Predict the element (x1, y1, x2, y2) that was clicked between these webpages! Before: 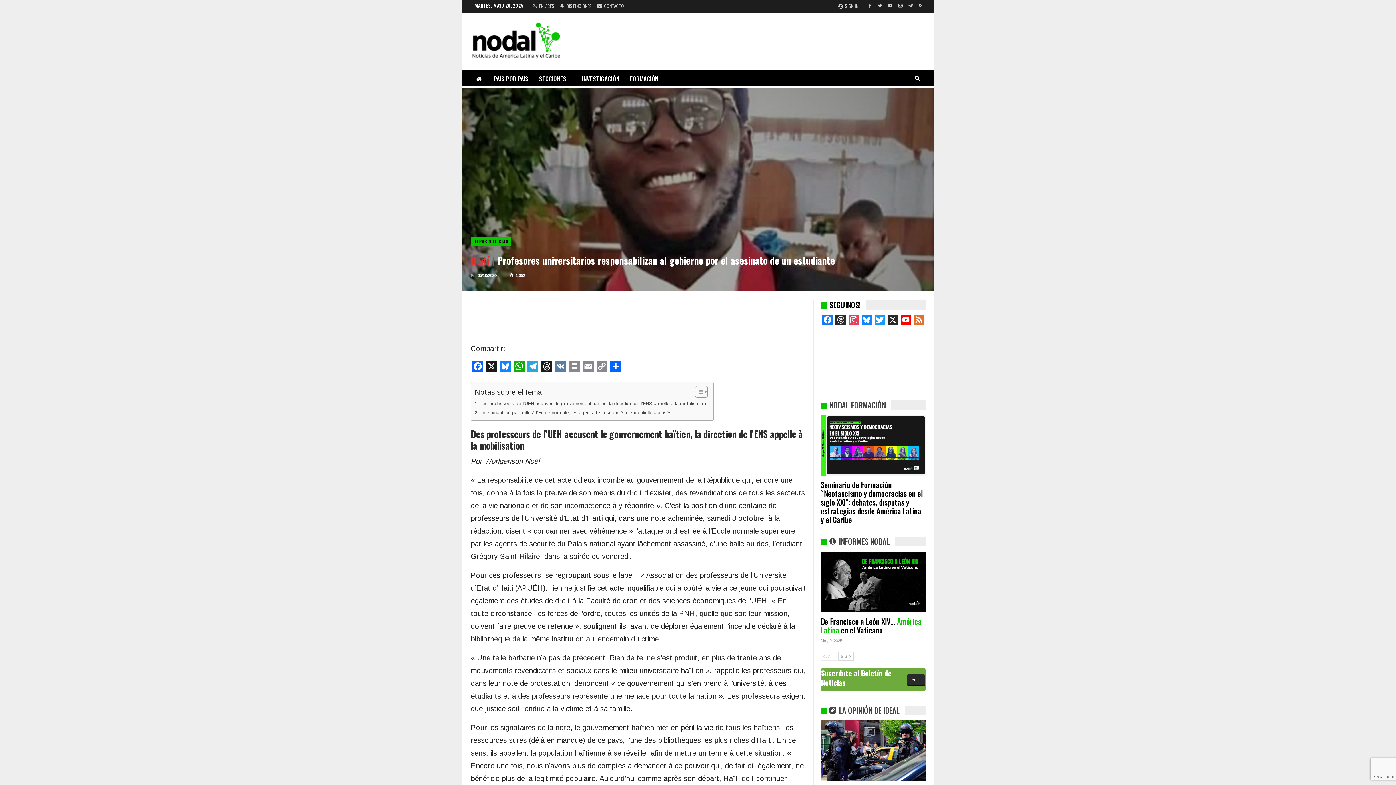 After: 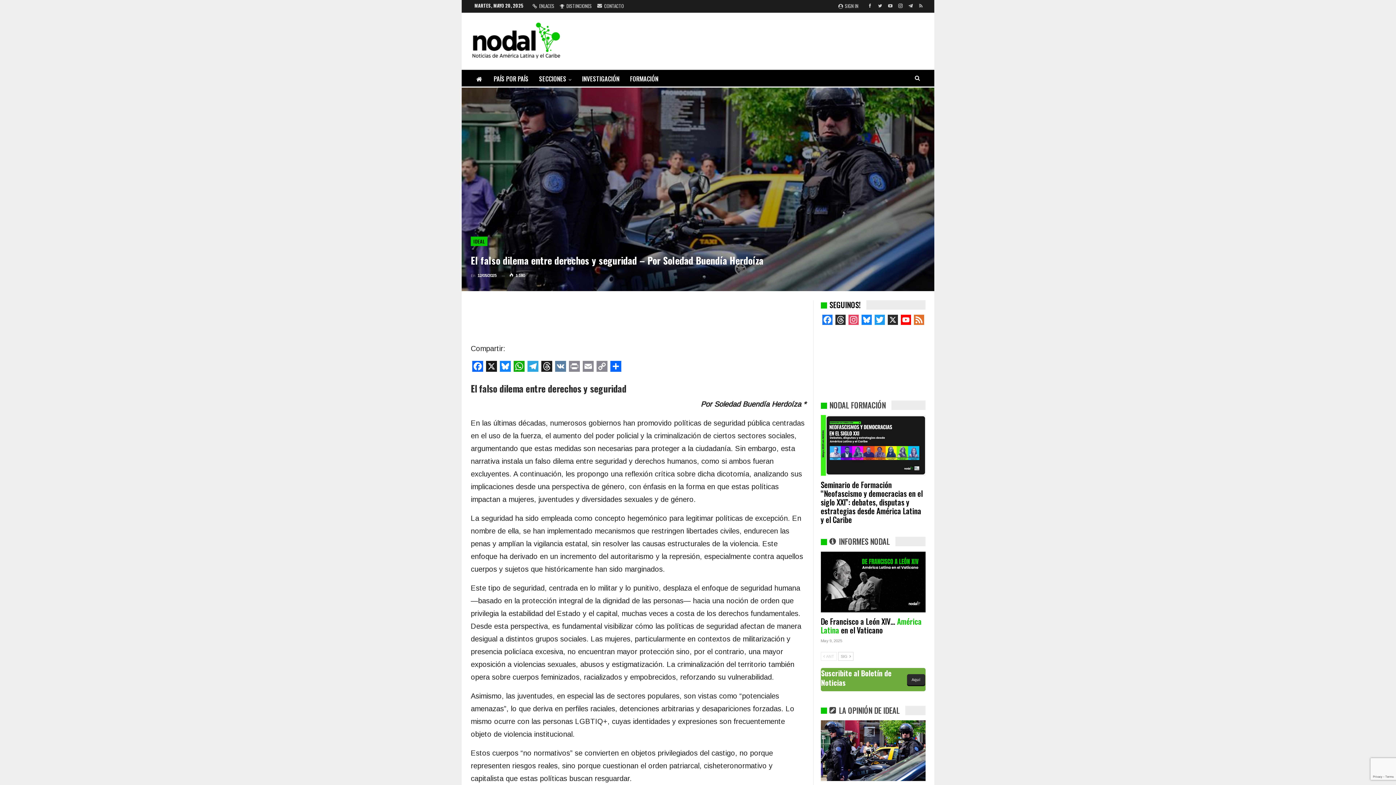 Action: bbox: (820, 720, 925, 781)